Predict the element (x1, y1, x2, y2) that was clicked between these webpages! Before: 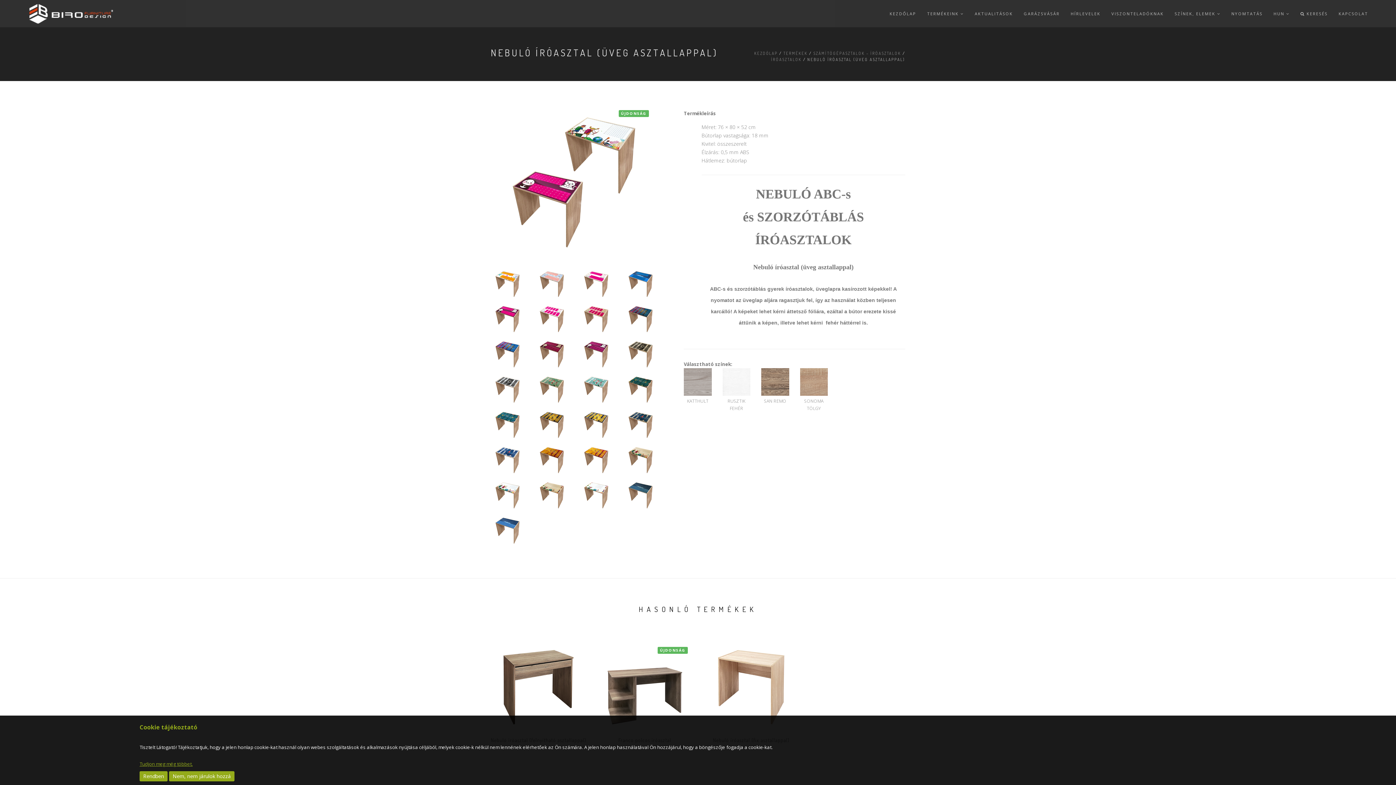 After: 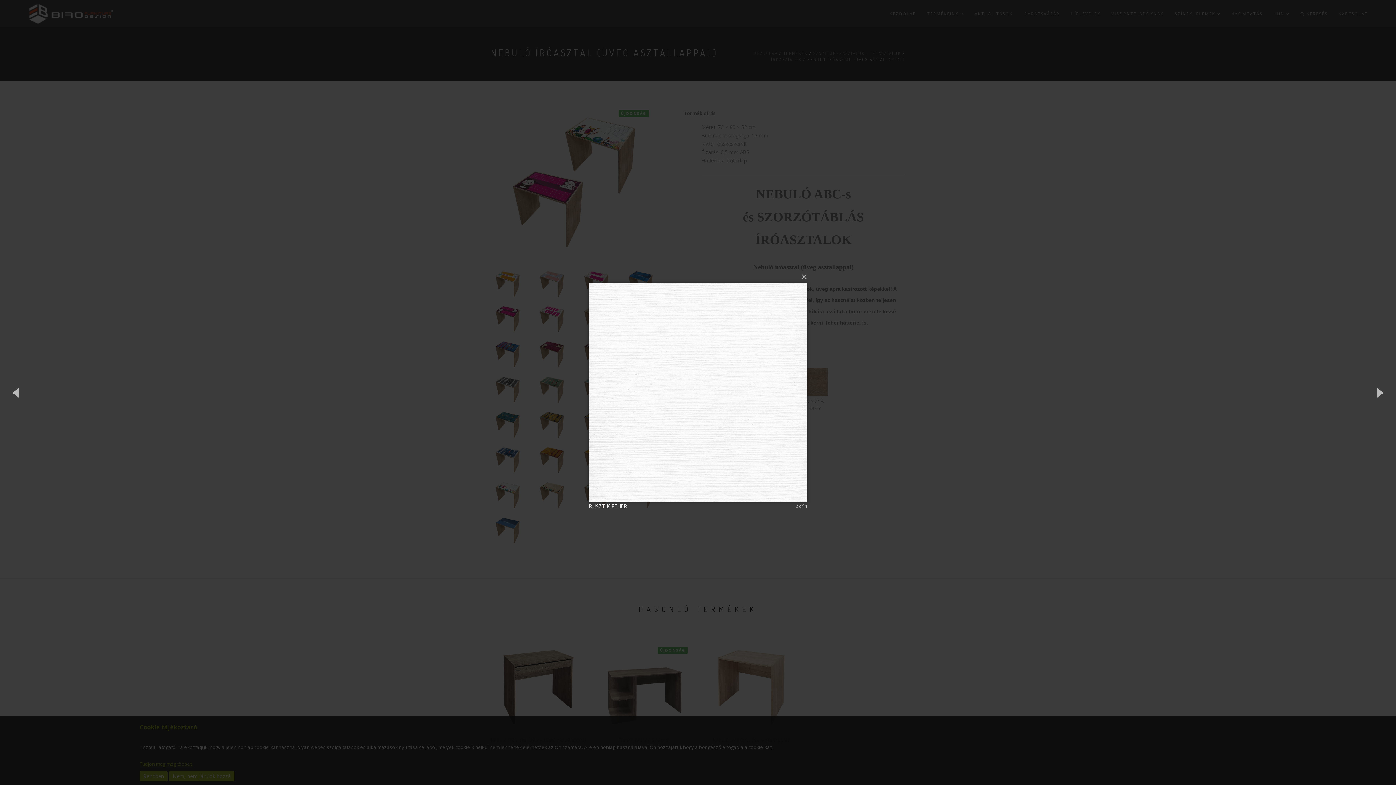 Action: bbox: (722, 378, 750, 384)